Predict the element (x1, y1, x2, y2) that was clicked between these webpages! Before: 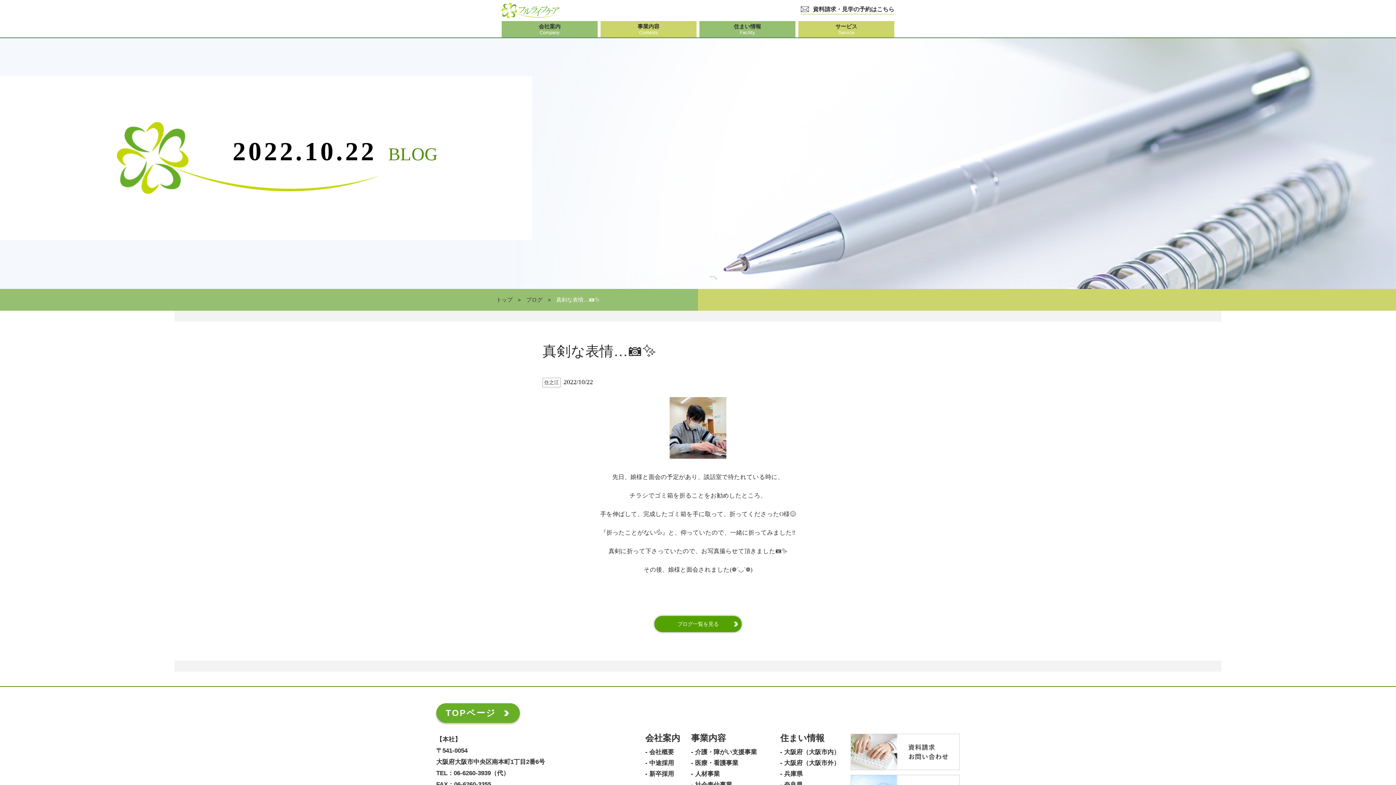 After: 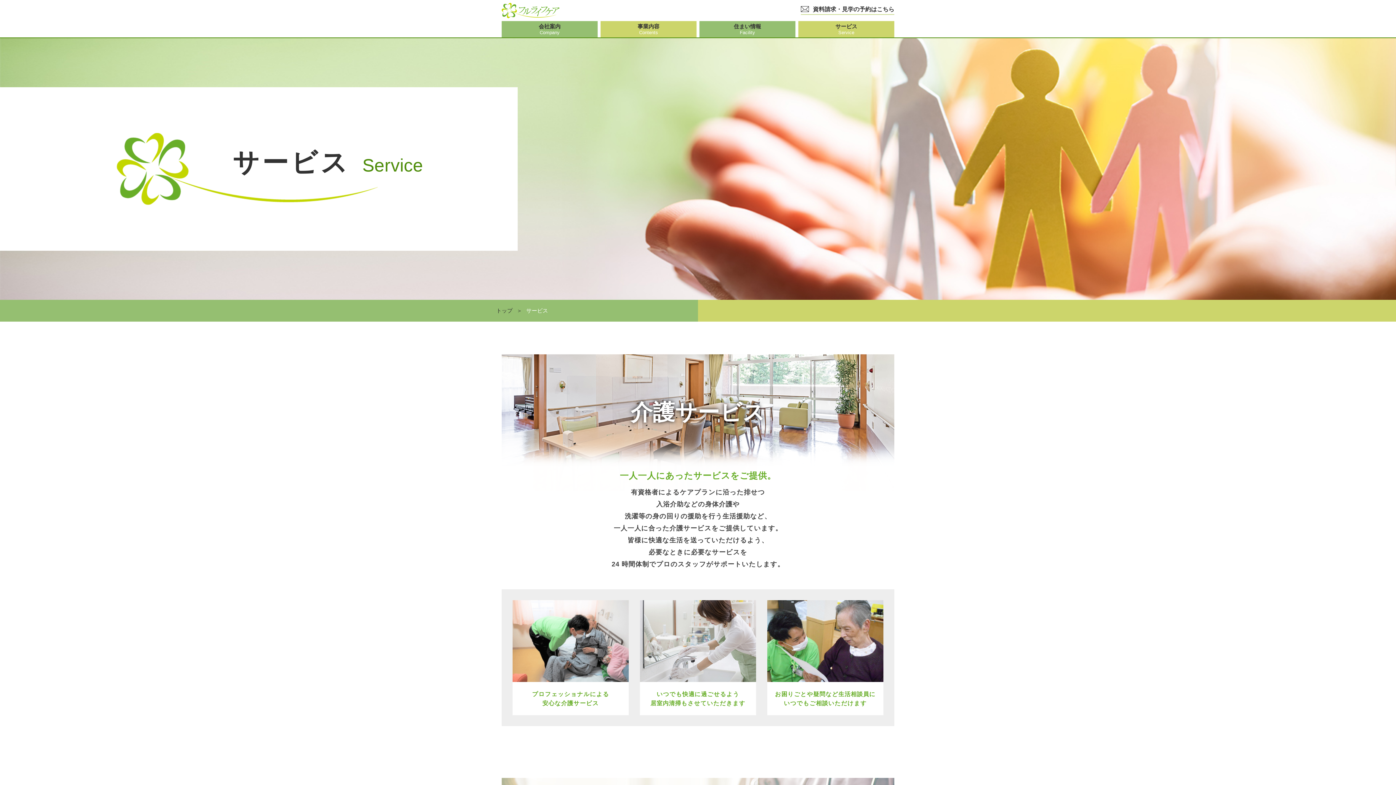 Action: label: サービス
Service bbox: (798, 21, 894, 37)